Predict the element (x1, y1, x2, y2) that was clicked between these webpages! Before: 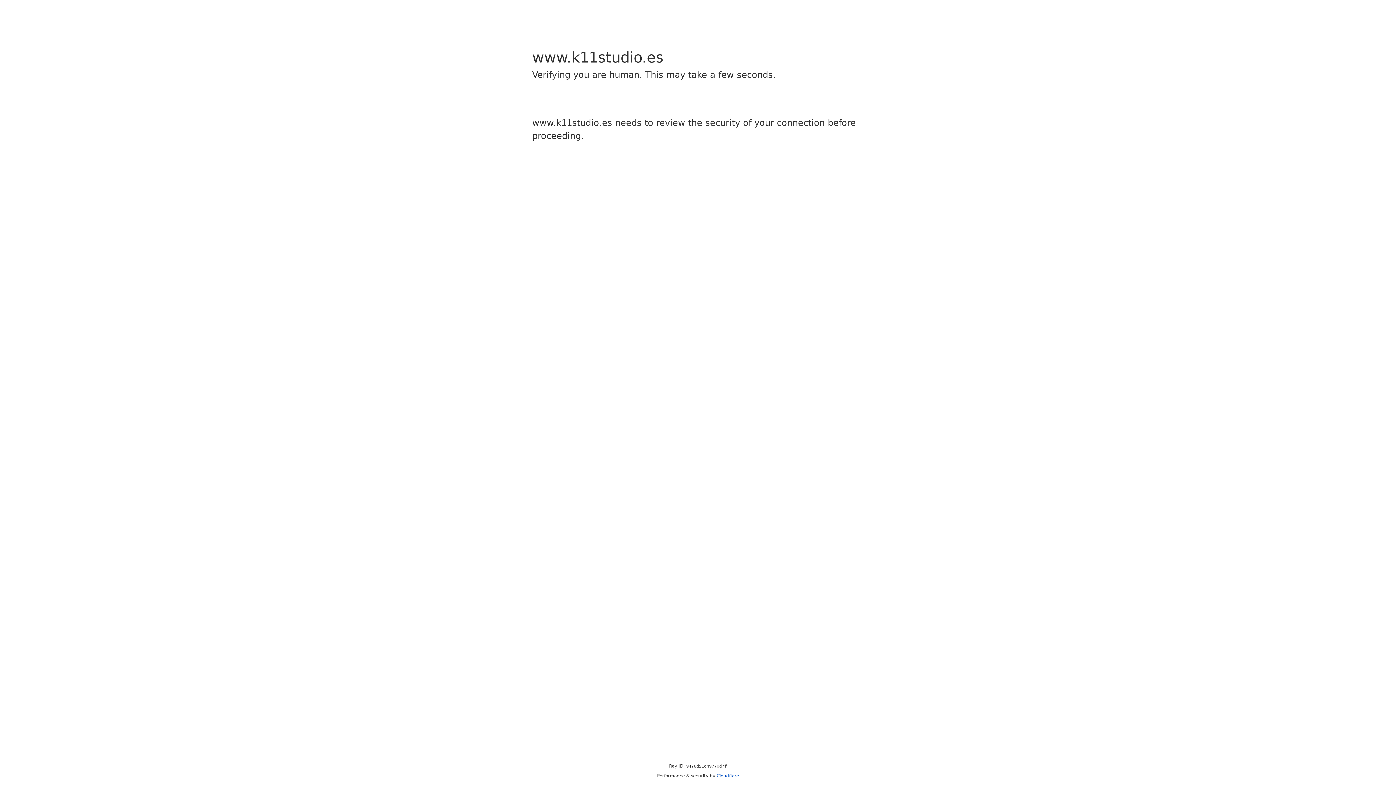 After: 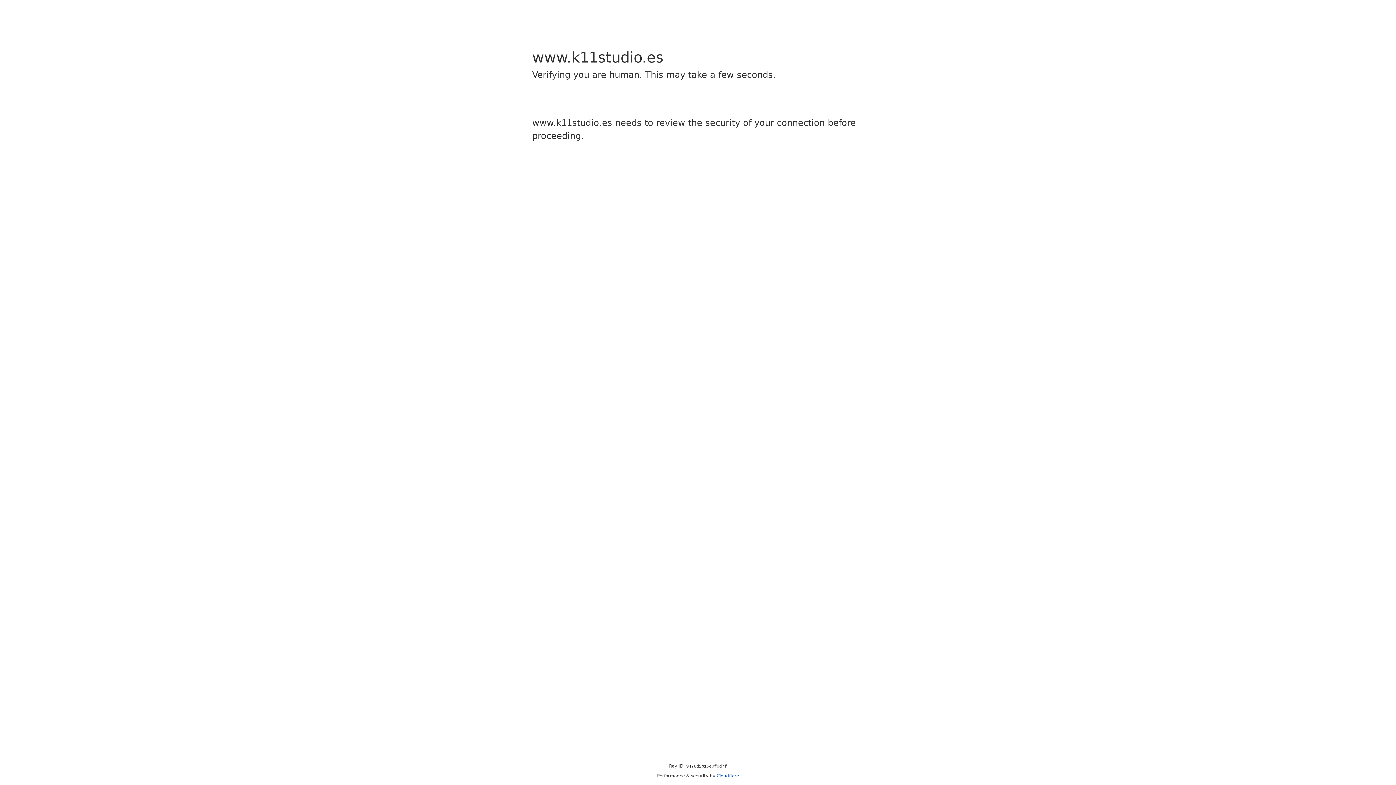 Action: label: Cloudflare bbox: (716, 773, 739, 778)